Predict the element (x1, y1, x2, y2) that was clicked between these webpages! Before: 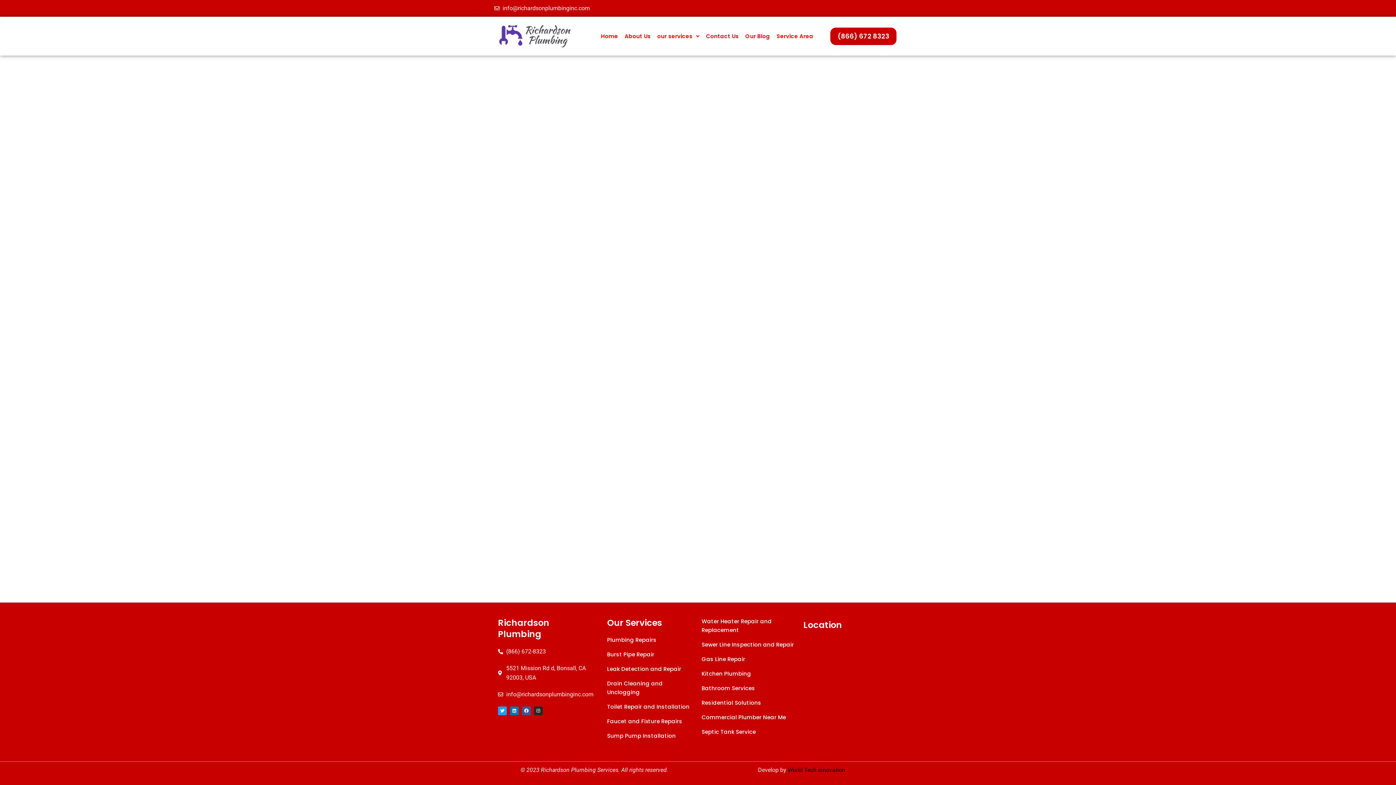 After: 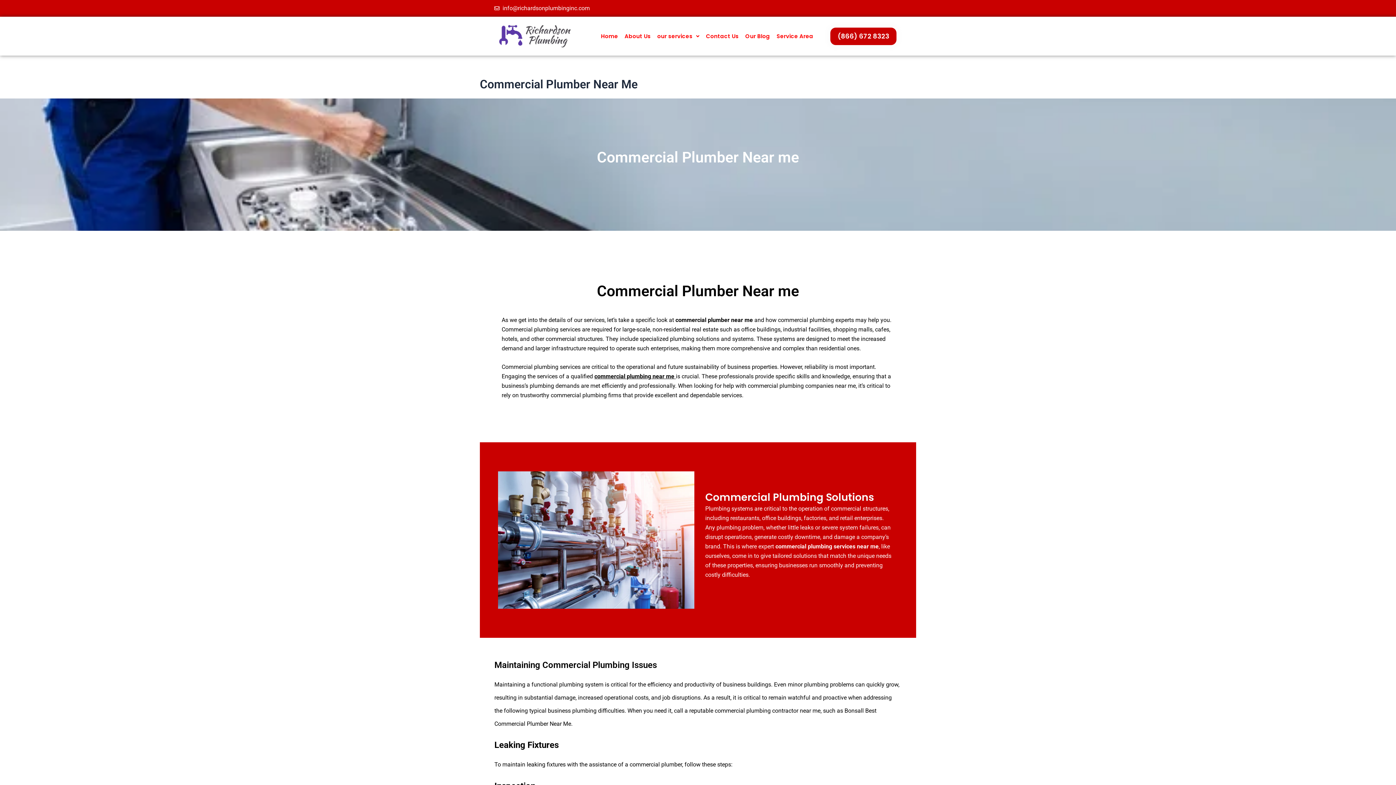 Action: label: Commercial Plumber Near Me bbox: (701, 713, 796, 722)